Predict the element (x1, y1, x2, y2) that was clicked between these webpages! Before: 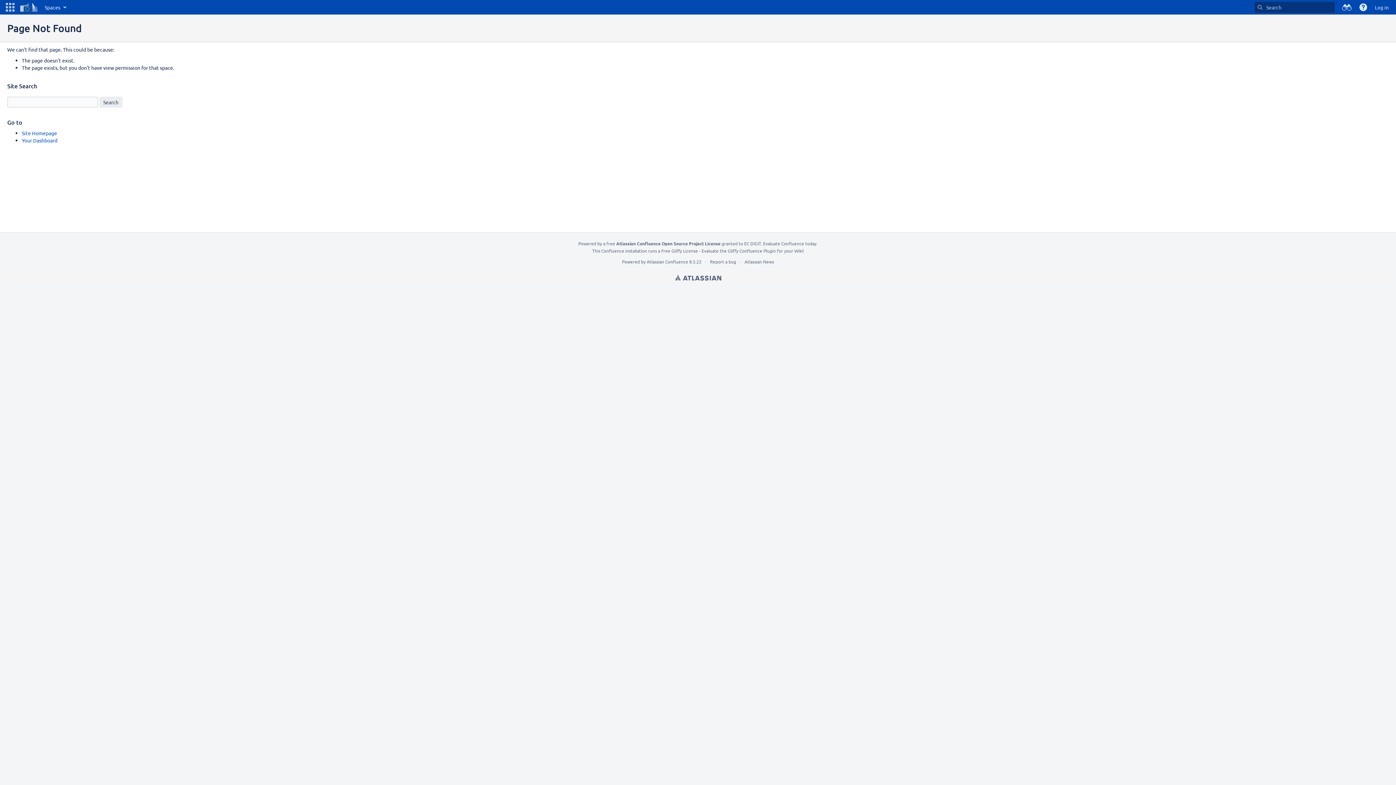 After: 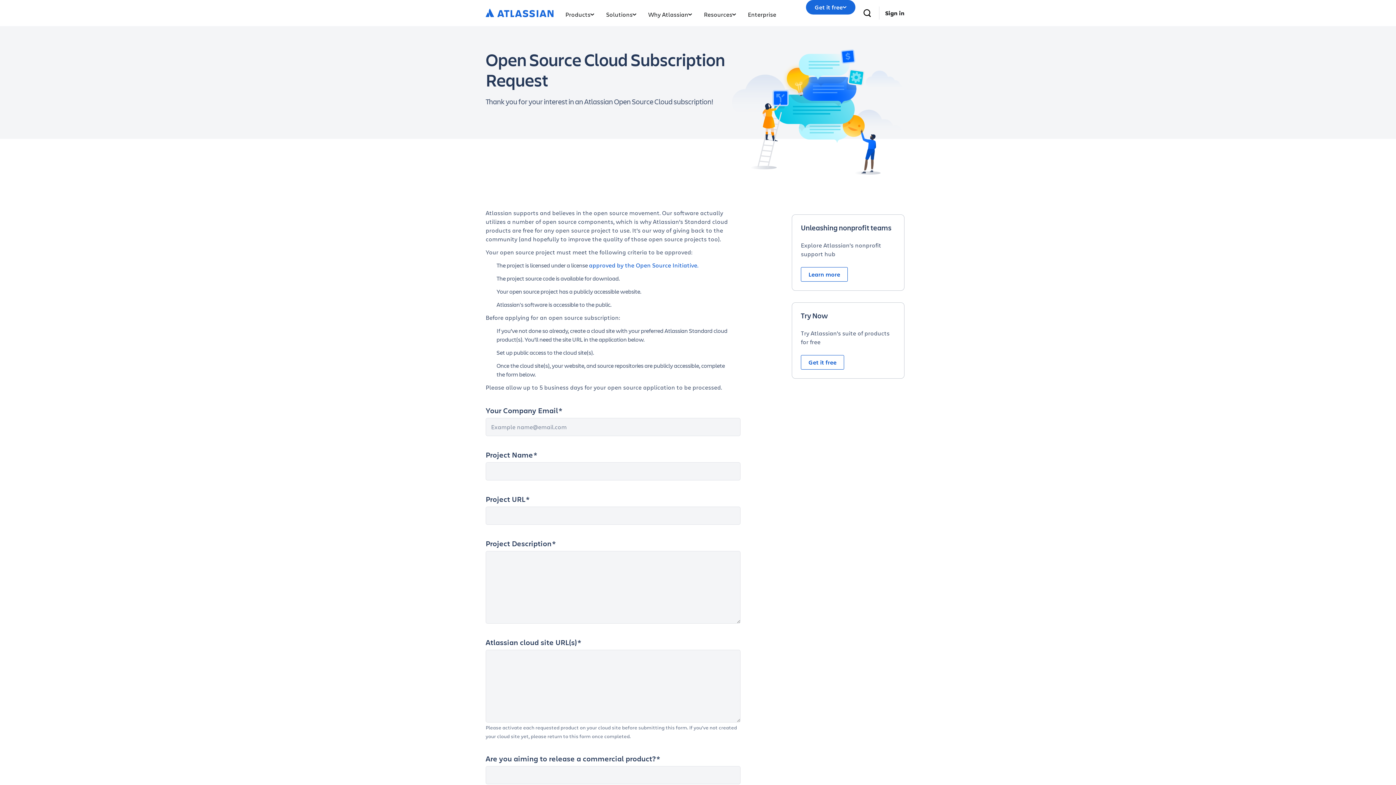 Action: bbox: (763, 240, 816, 246) label: Evaluate Confluence today